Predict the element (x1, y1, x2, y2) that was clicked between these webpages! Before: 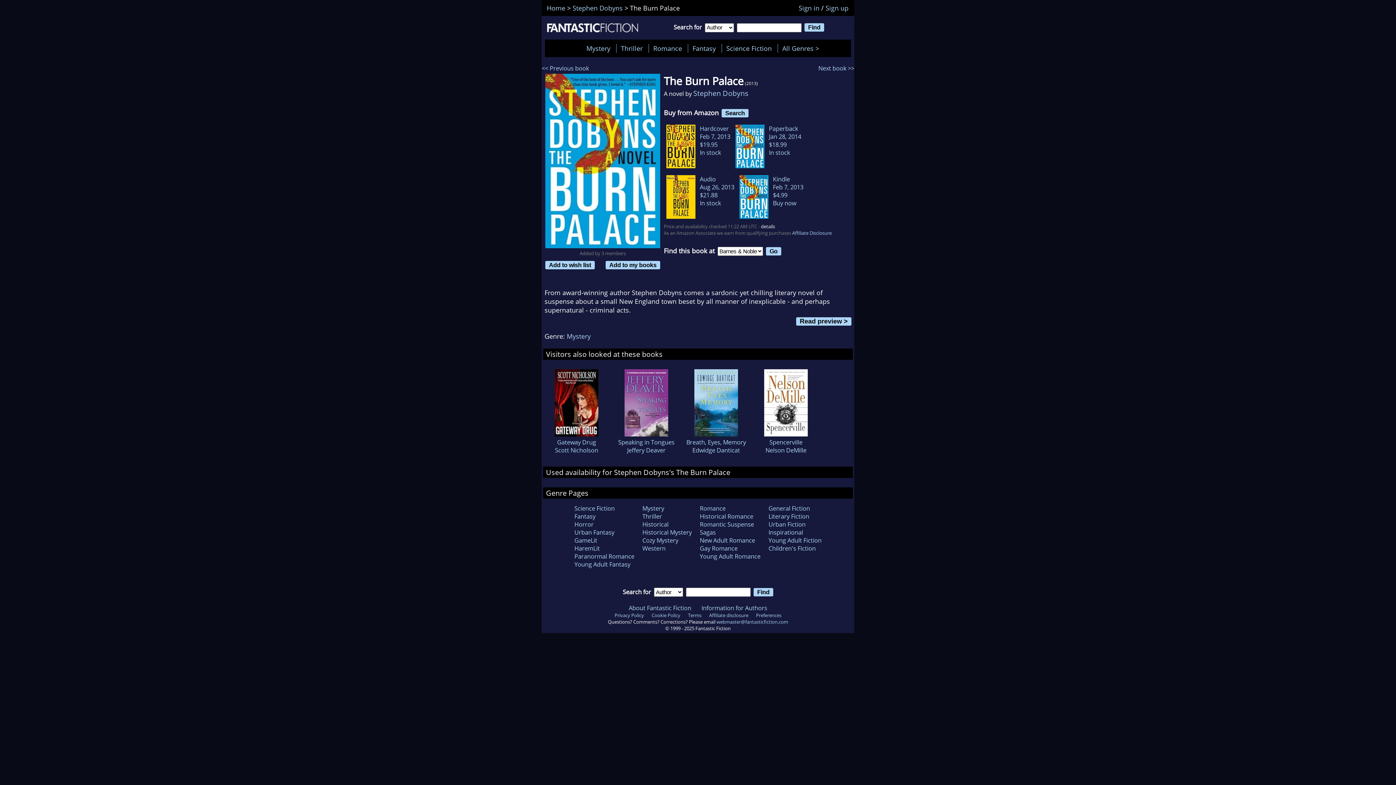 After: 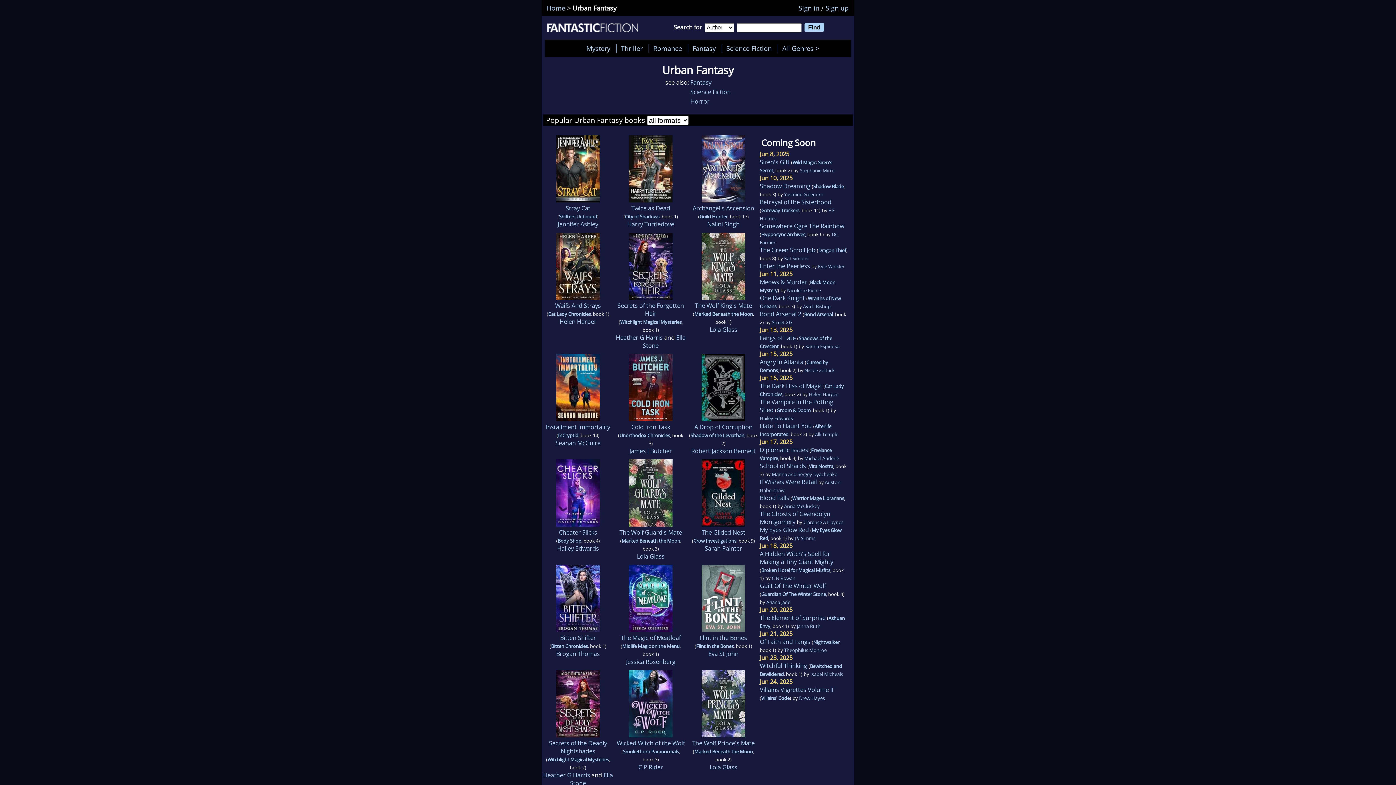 Action: label: Urban Fantasy bbox: (574, 528, 614, 536)